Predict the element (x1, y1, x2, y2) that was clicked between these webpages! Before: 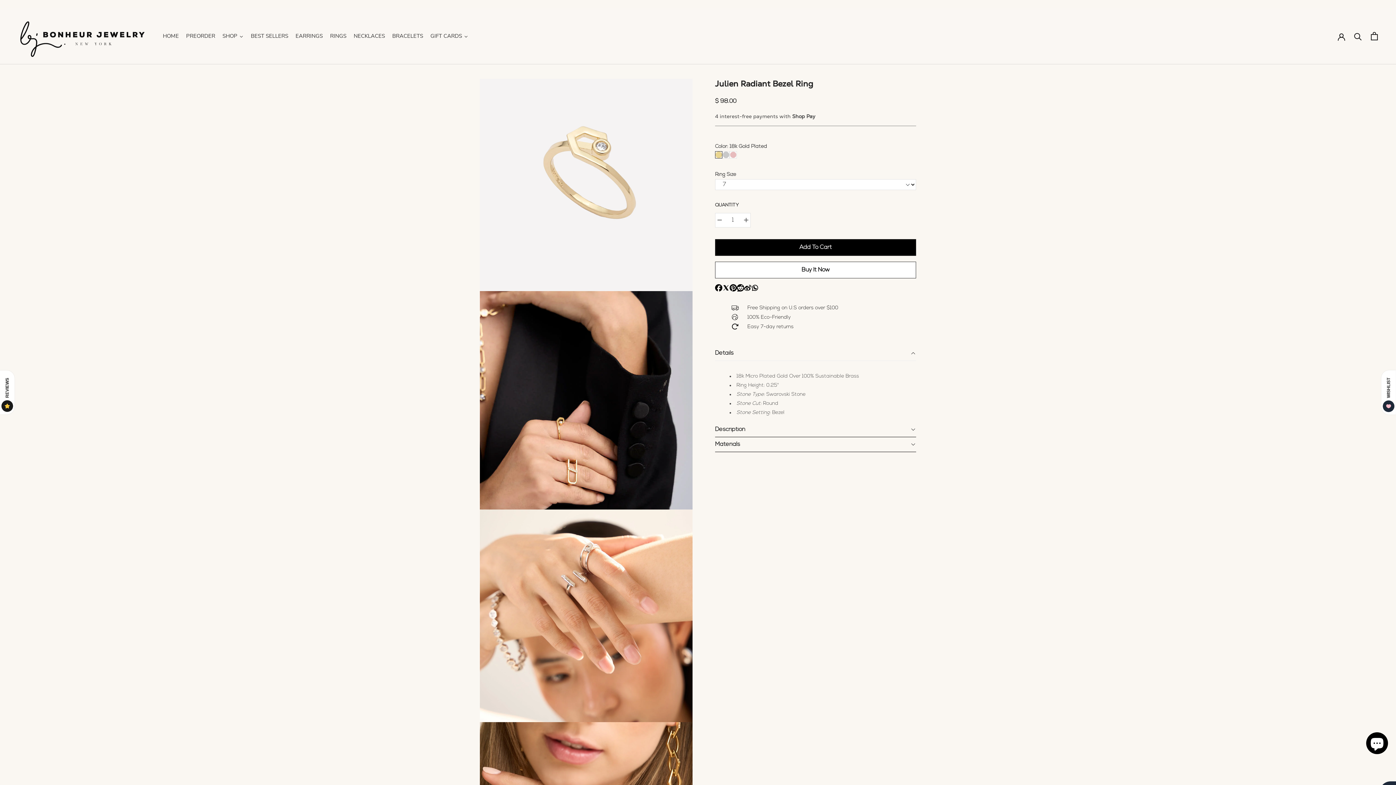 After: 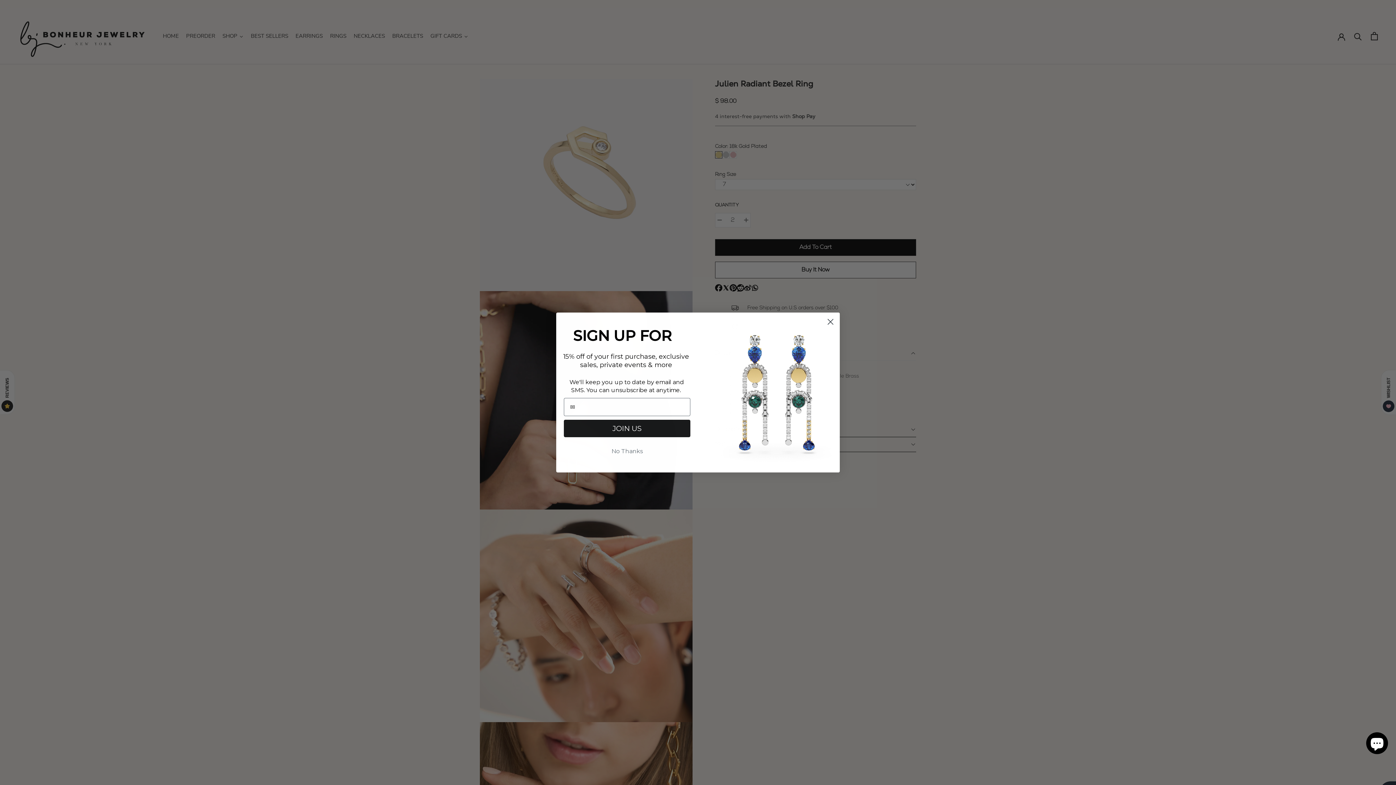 Action: bbox: (742, 212, 750, 227) label: increment